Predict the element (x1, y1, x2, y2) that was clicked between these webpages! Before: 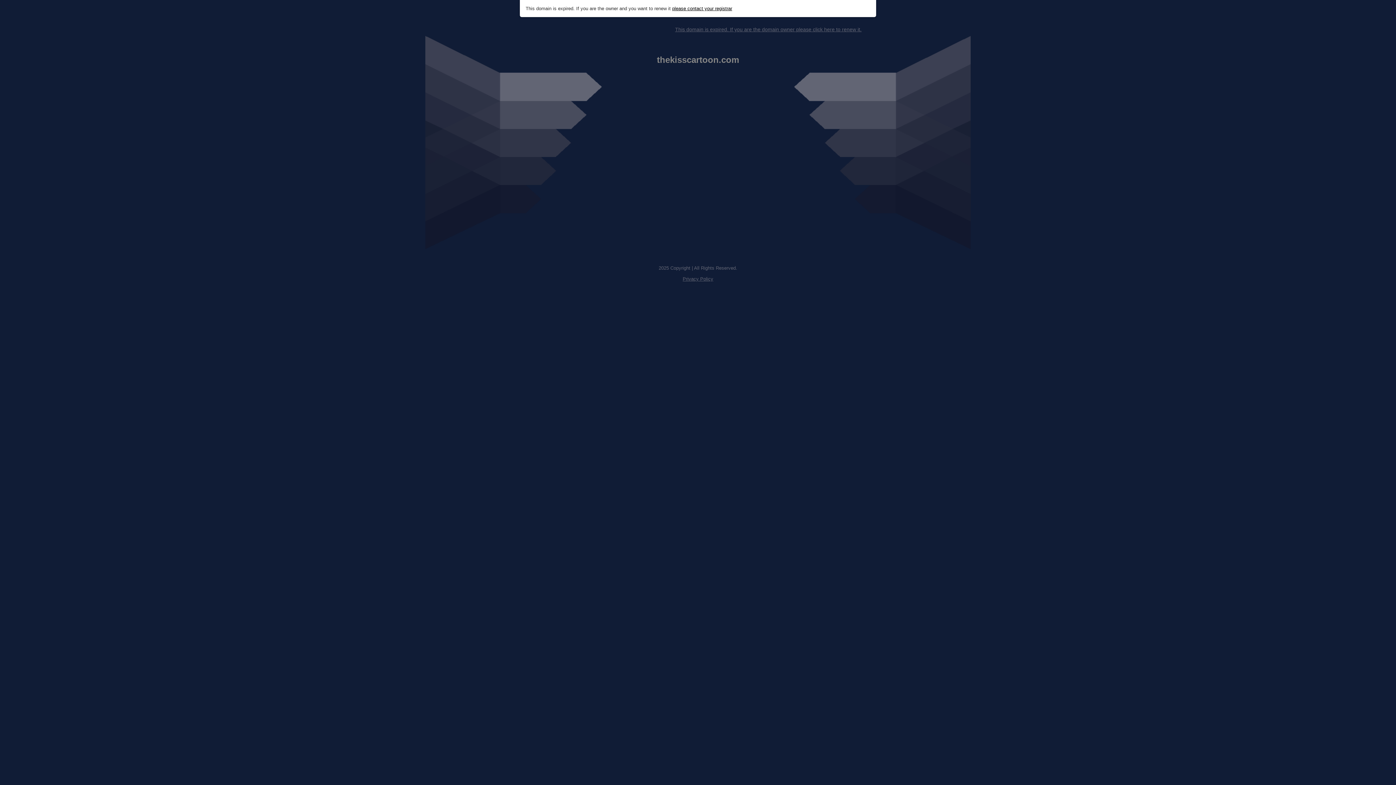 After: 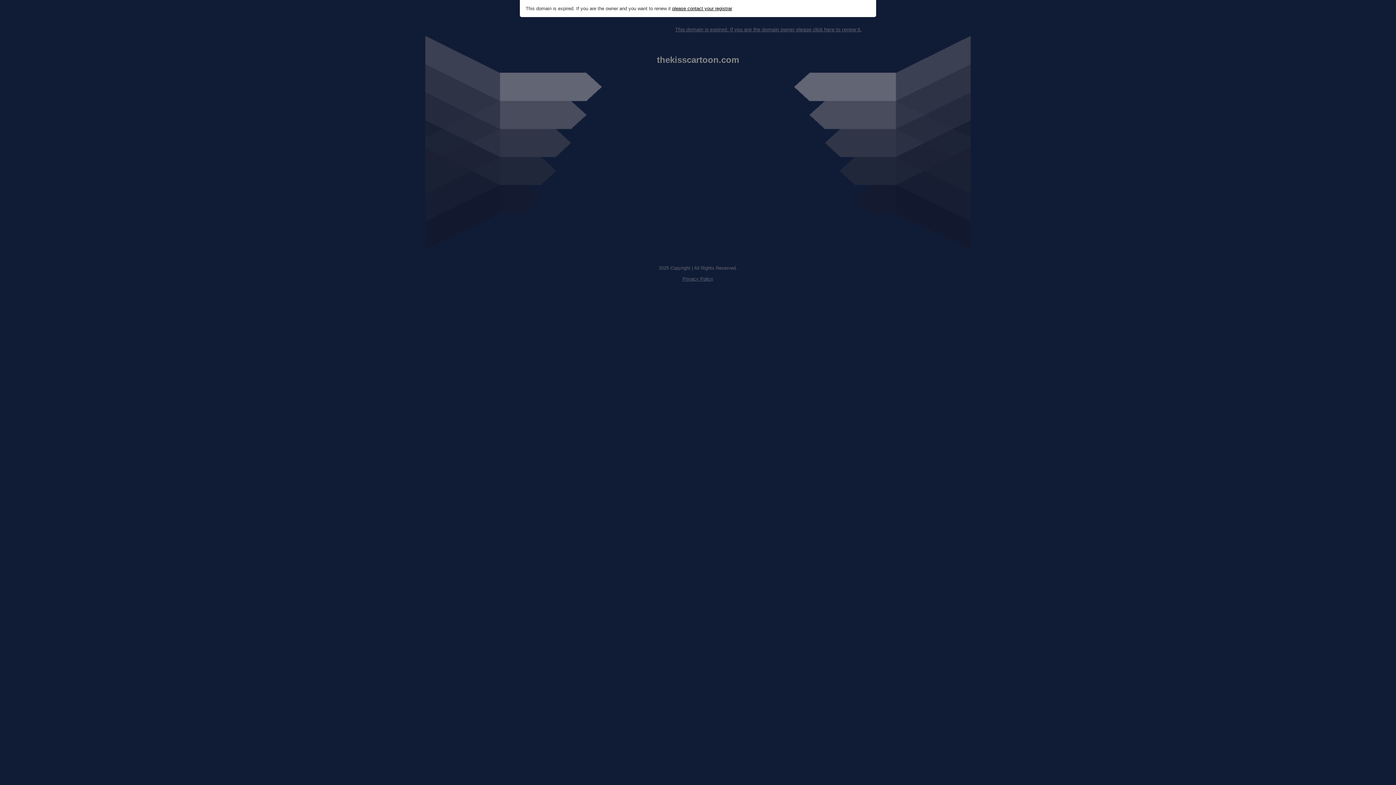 Action: label: This domain is expired. If you are the domain owner please click here to renew it. bbox: (675, 26, 861, 32)